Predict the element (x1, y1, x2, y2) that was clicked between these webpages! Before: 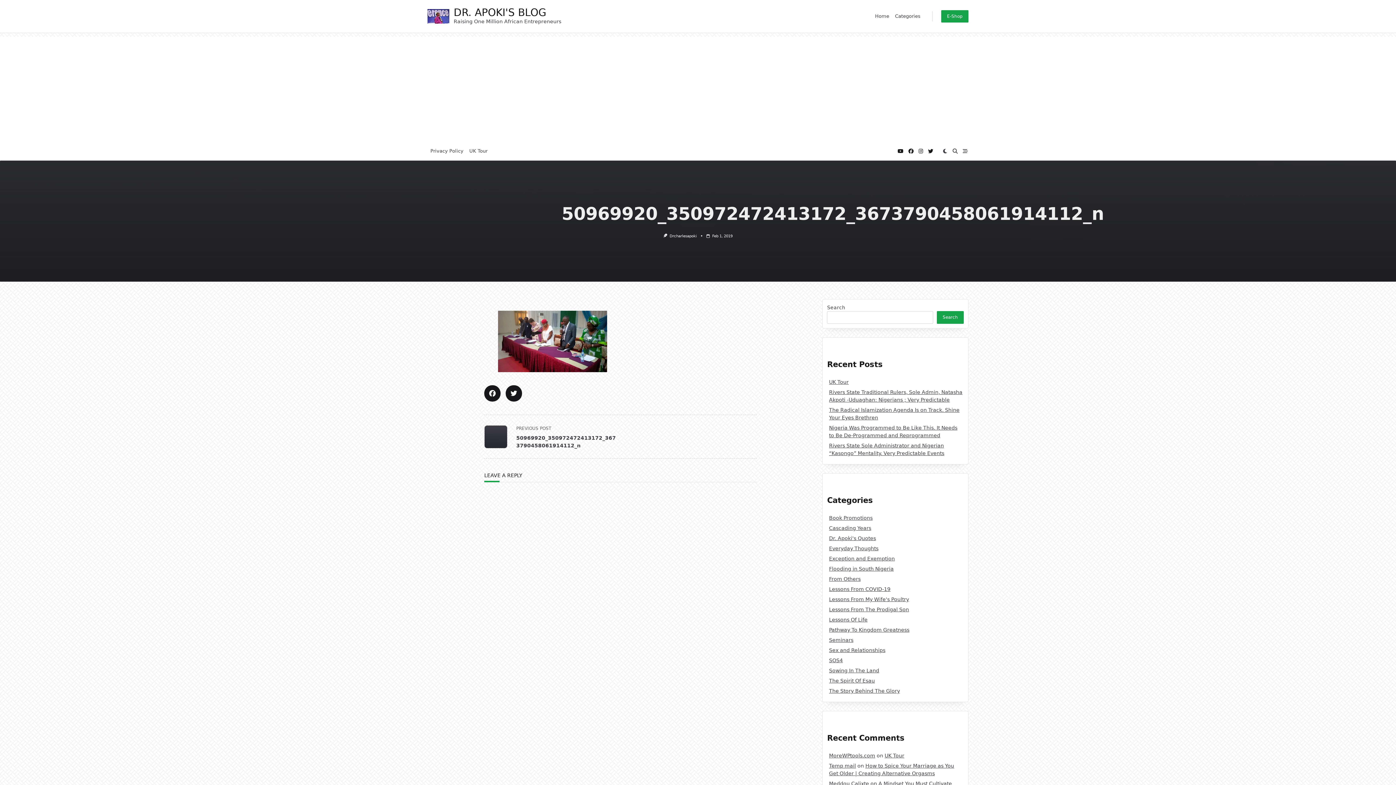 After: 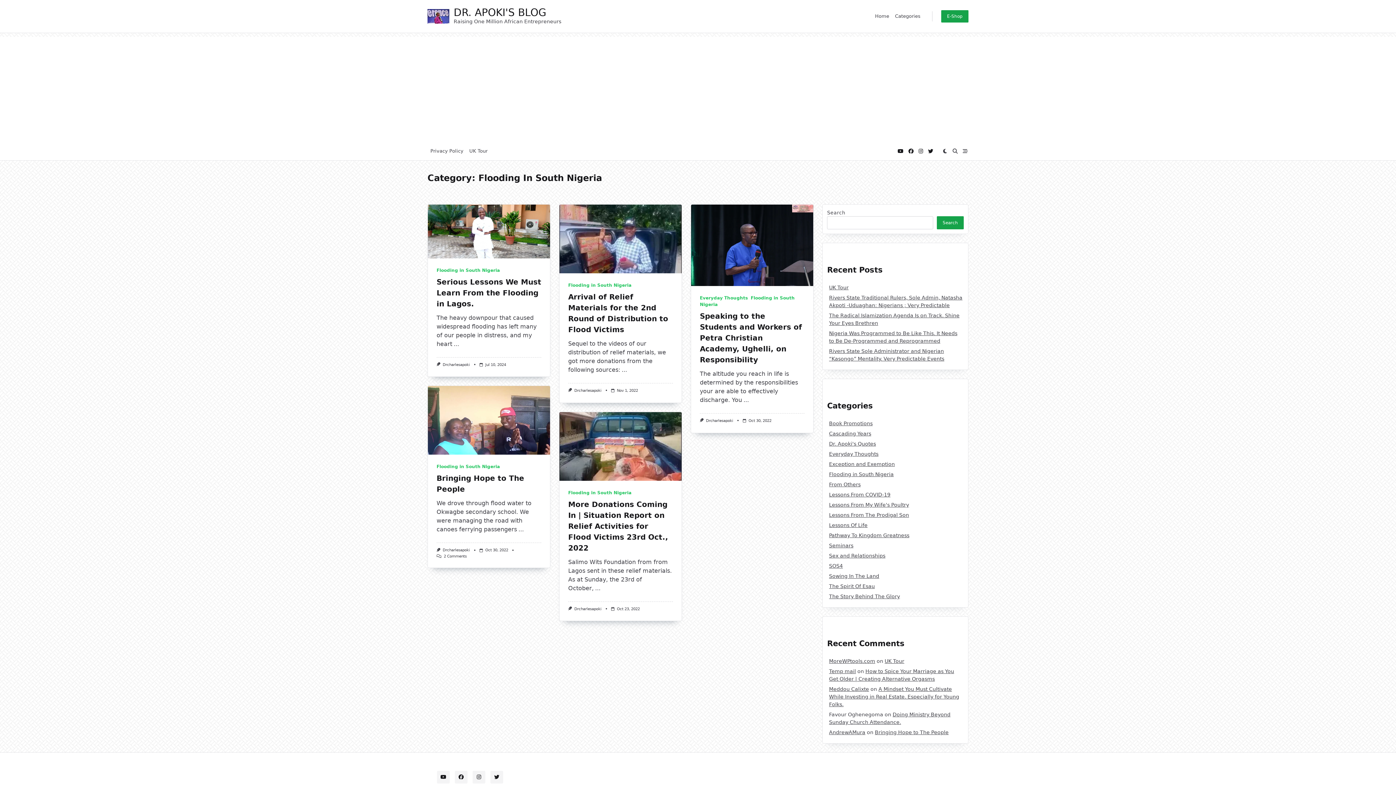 Action: label: Flooding in South Nigeria bbox: (829, 566, 894, 572)